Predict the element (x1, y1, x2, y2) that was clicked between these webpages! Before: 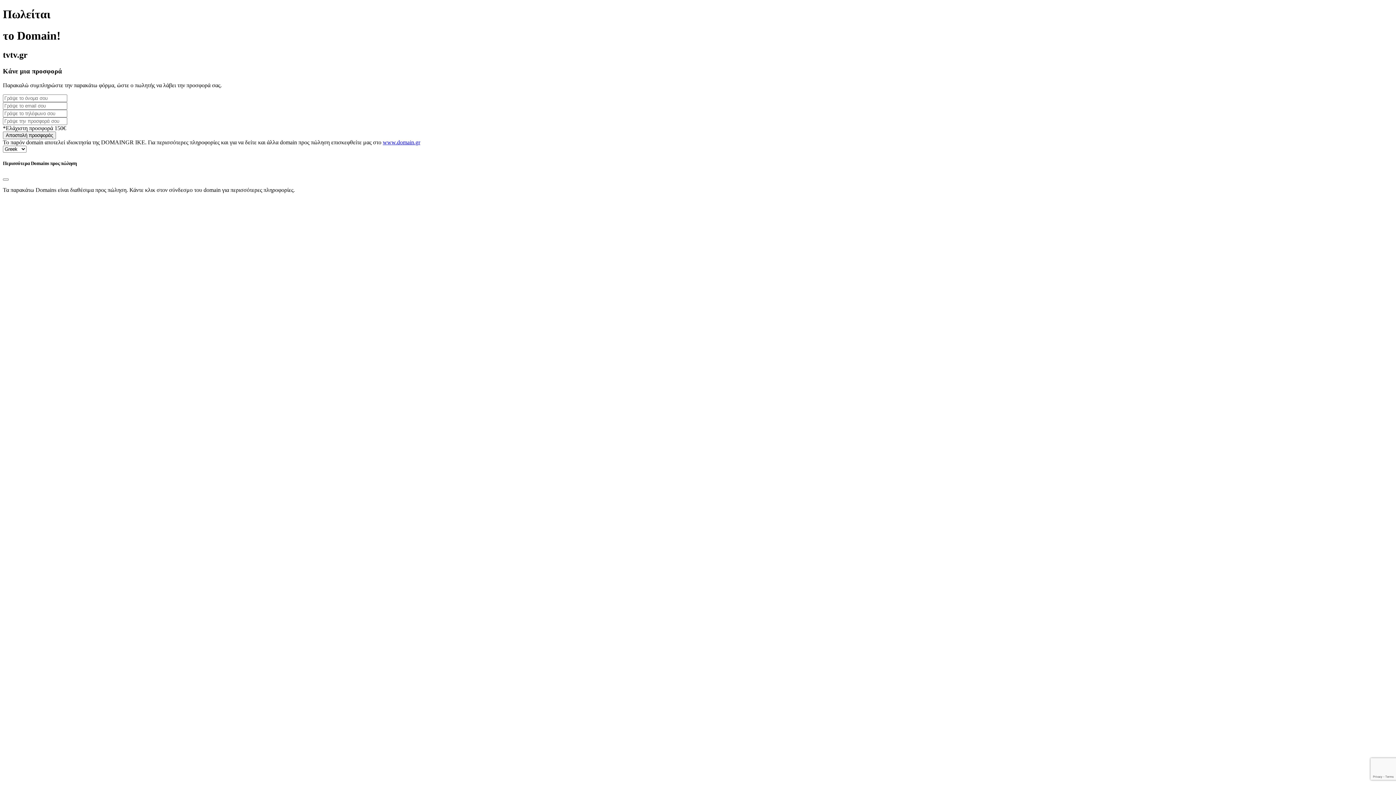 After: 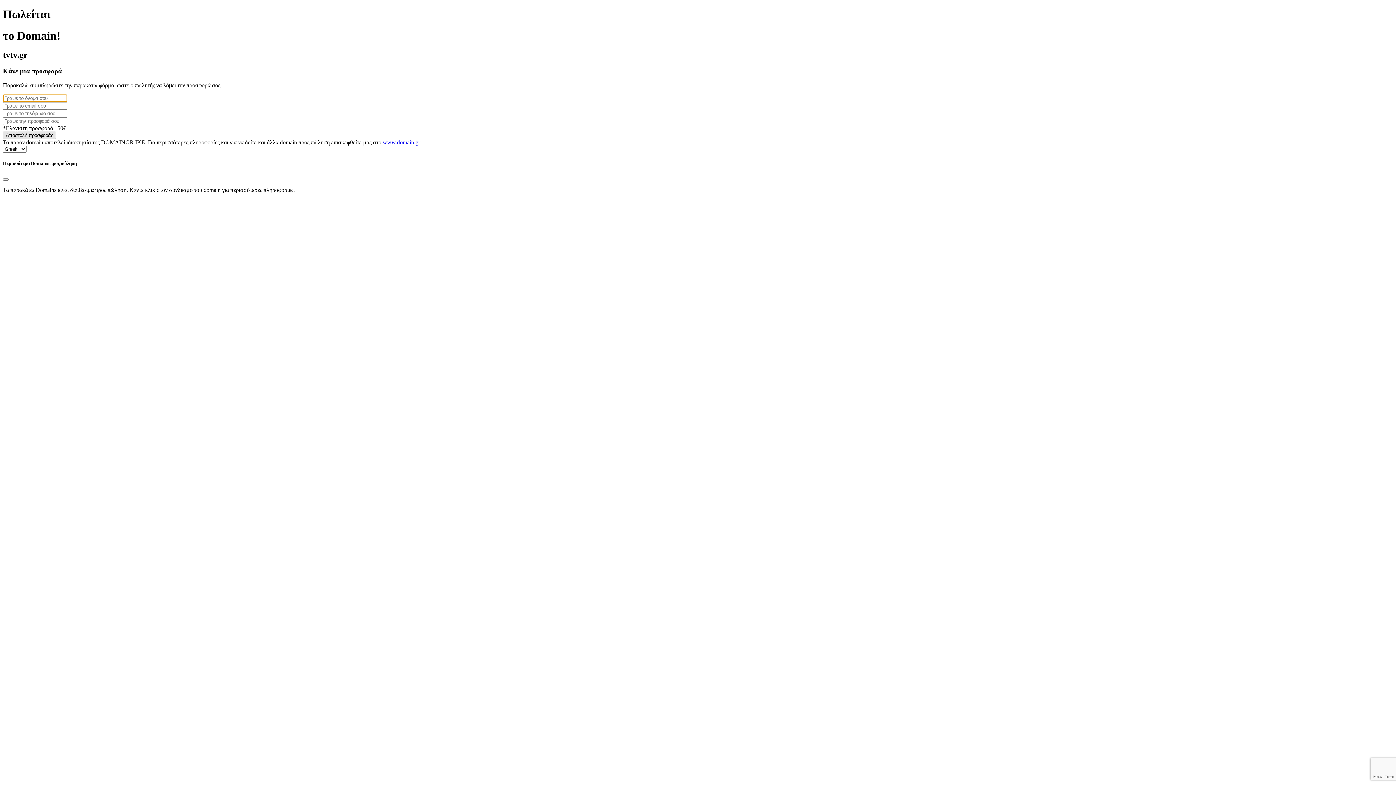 Action: label: Αποστολή προσφοράς bbox: (2, 131, 56, 139)